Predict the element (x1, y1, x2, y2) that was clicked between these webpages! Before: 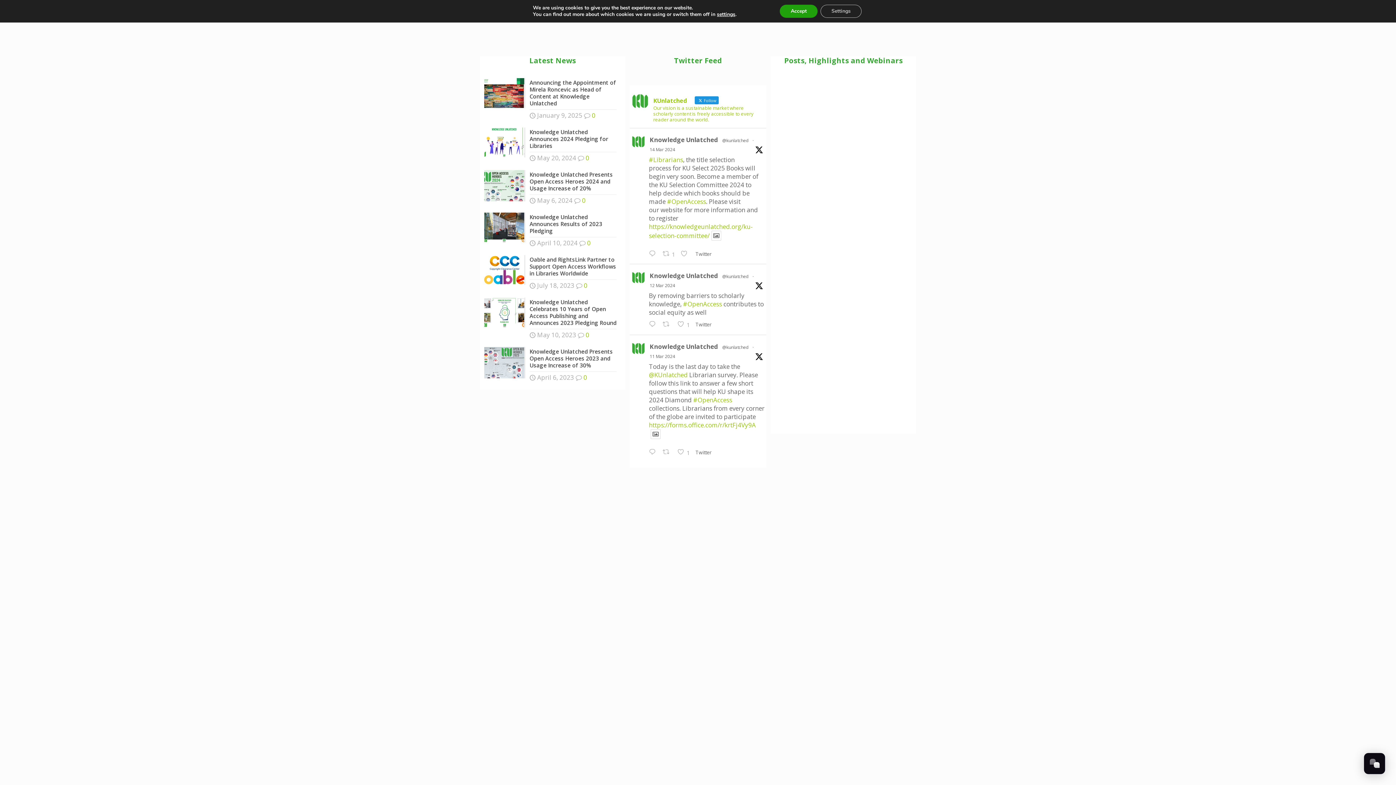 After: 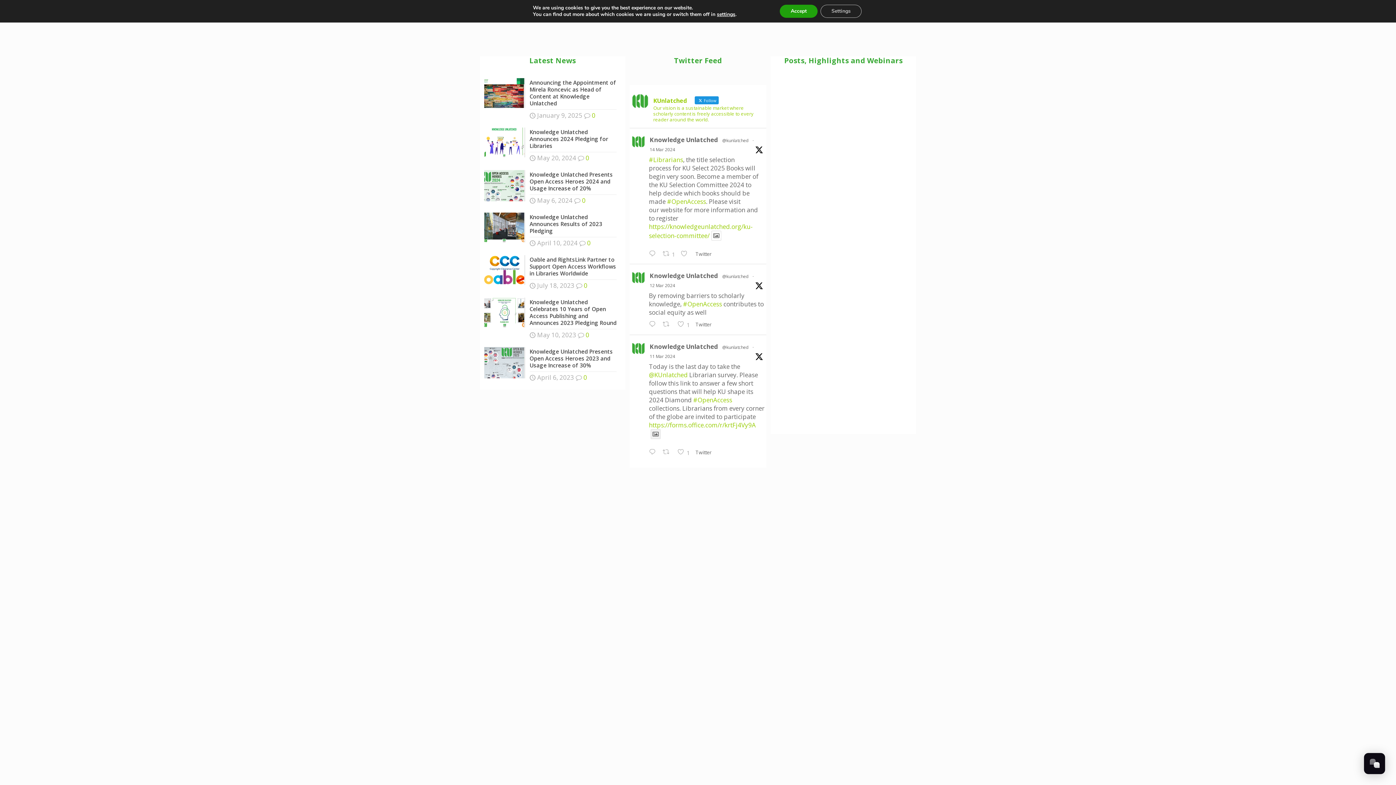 Action: bbox: (650, 429, 660, 439)